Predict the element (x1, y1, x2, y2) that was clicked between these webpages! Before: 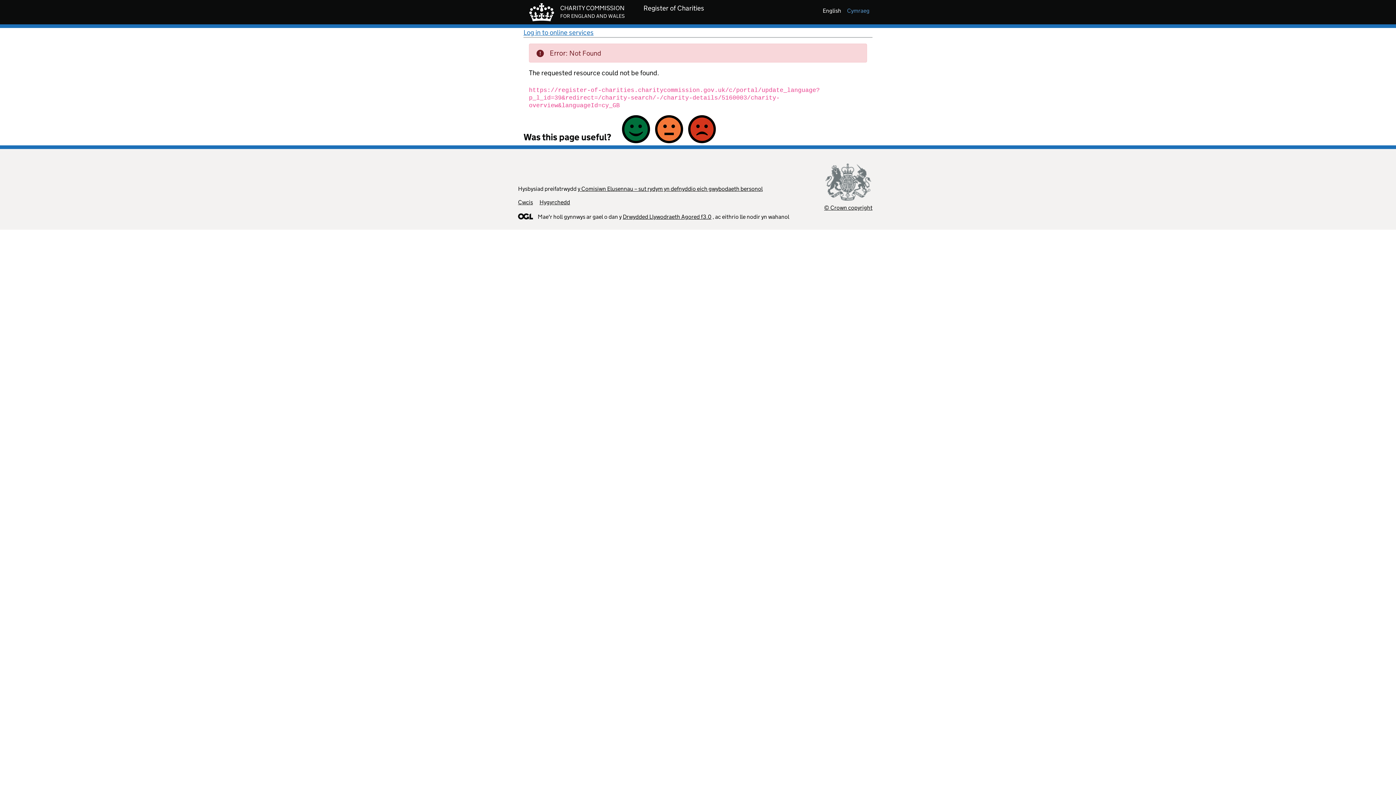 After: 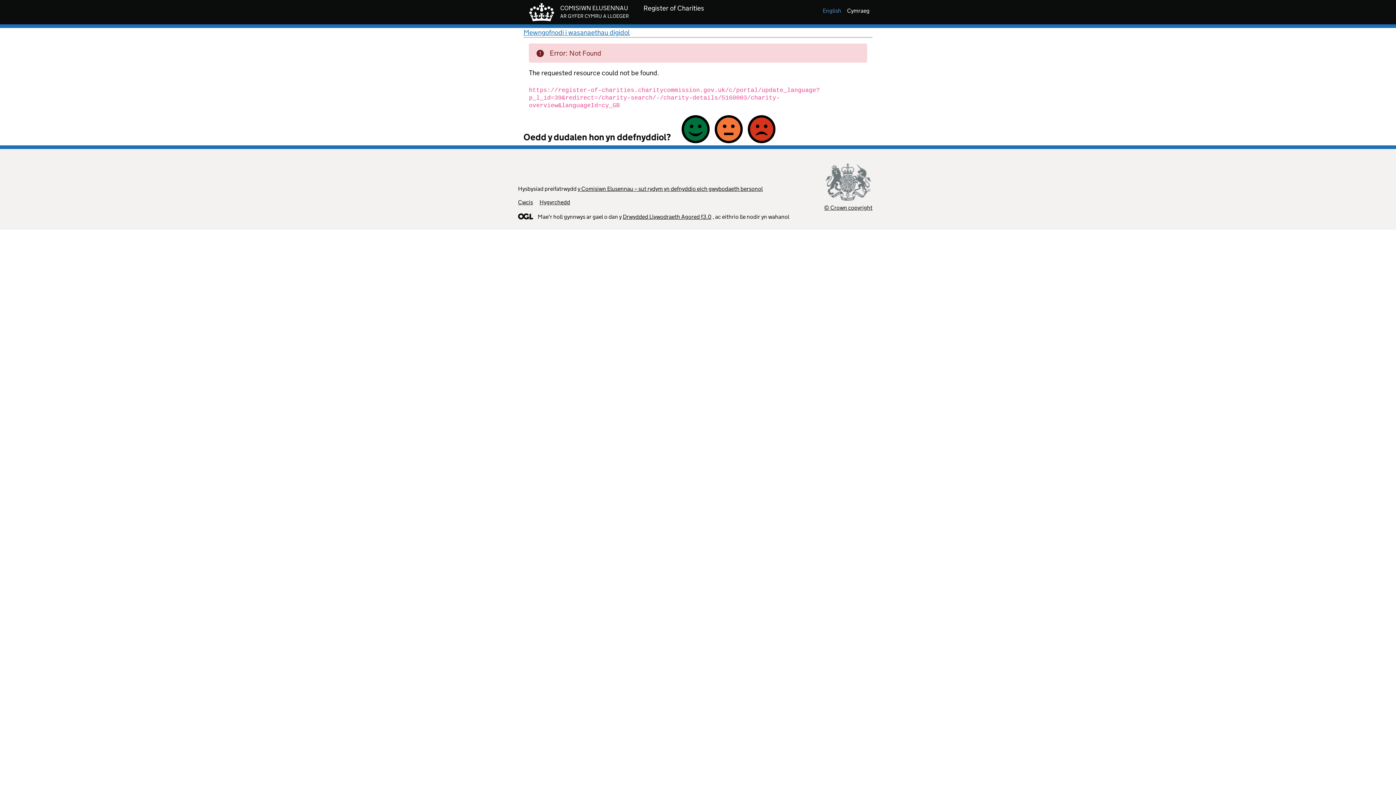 Action: bbox: (844, 7, 872, 14) label: Cymraeg